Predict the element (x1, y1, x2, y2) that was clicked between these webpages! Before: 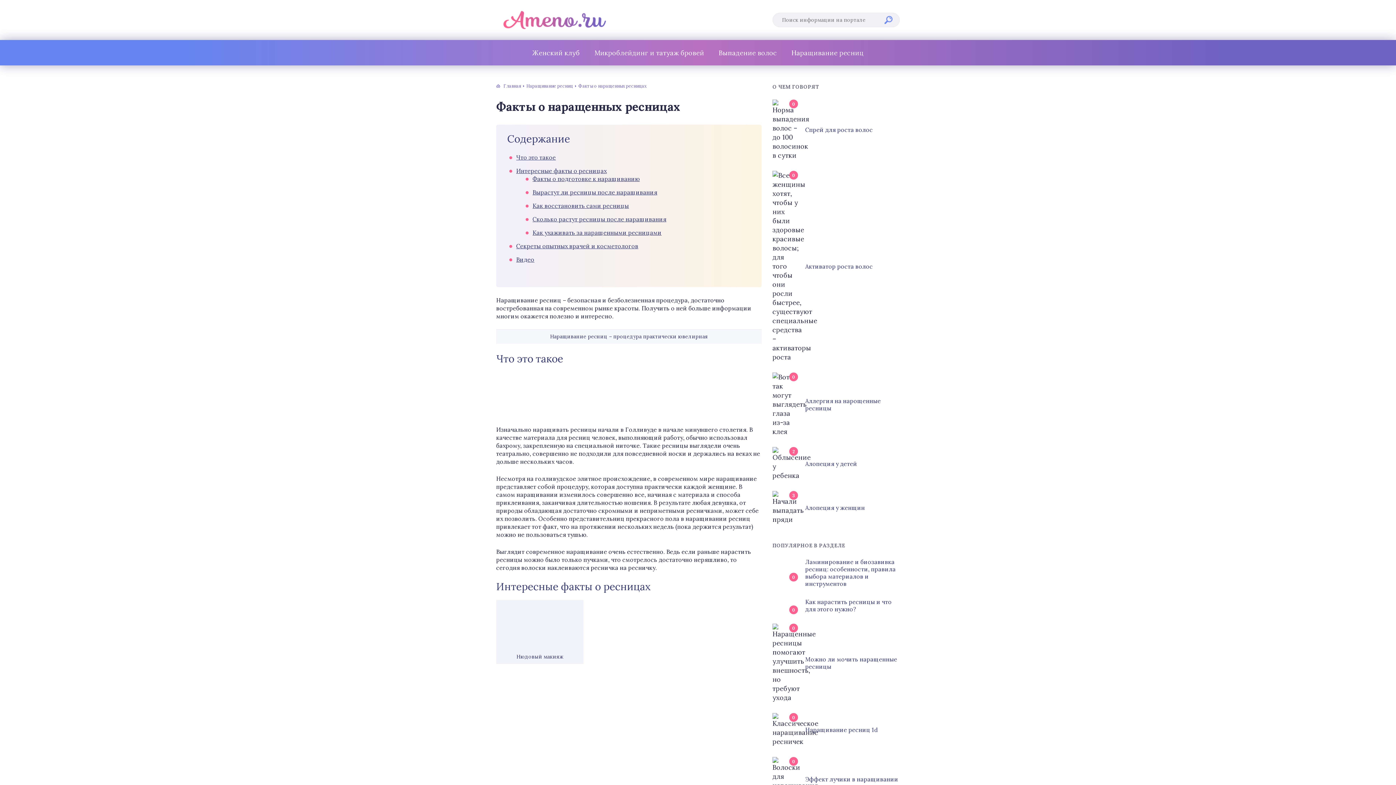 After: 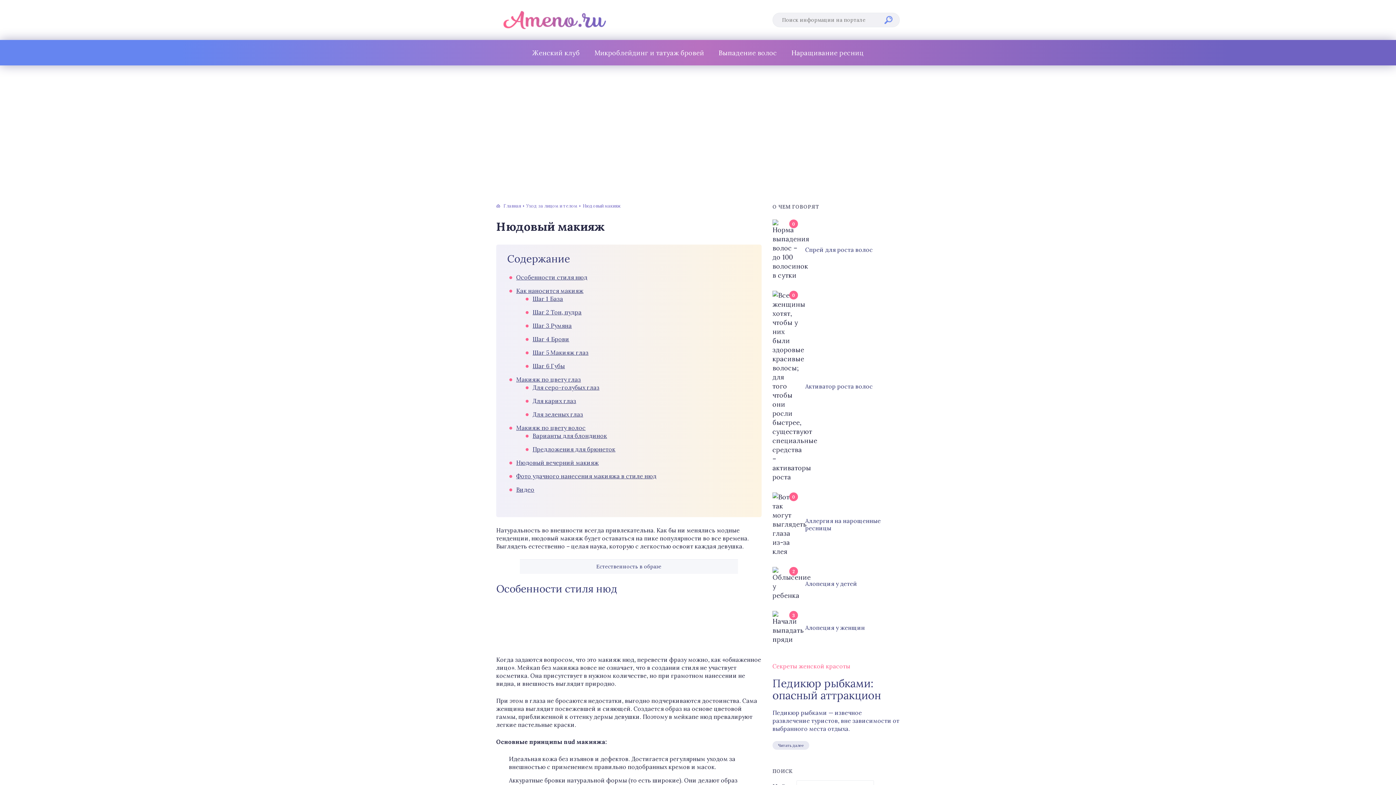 Action: label: Нюдовый макияж bbox: (516, 653, 563, 660)